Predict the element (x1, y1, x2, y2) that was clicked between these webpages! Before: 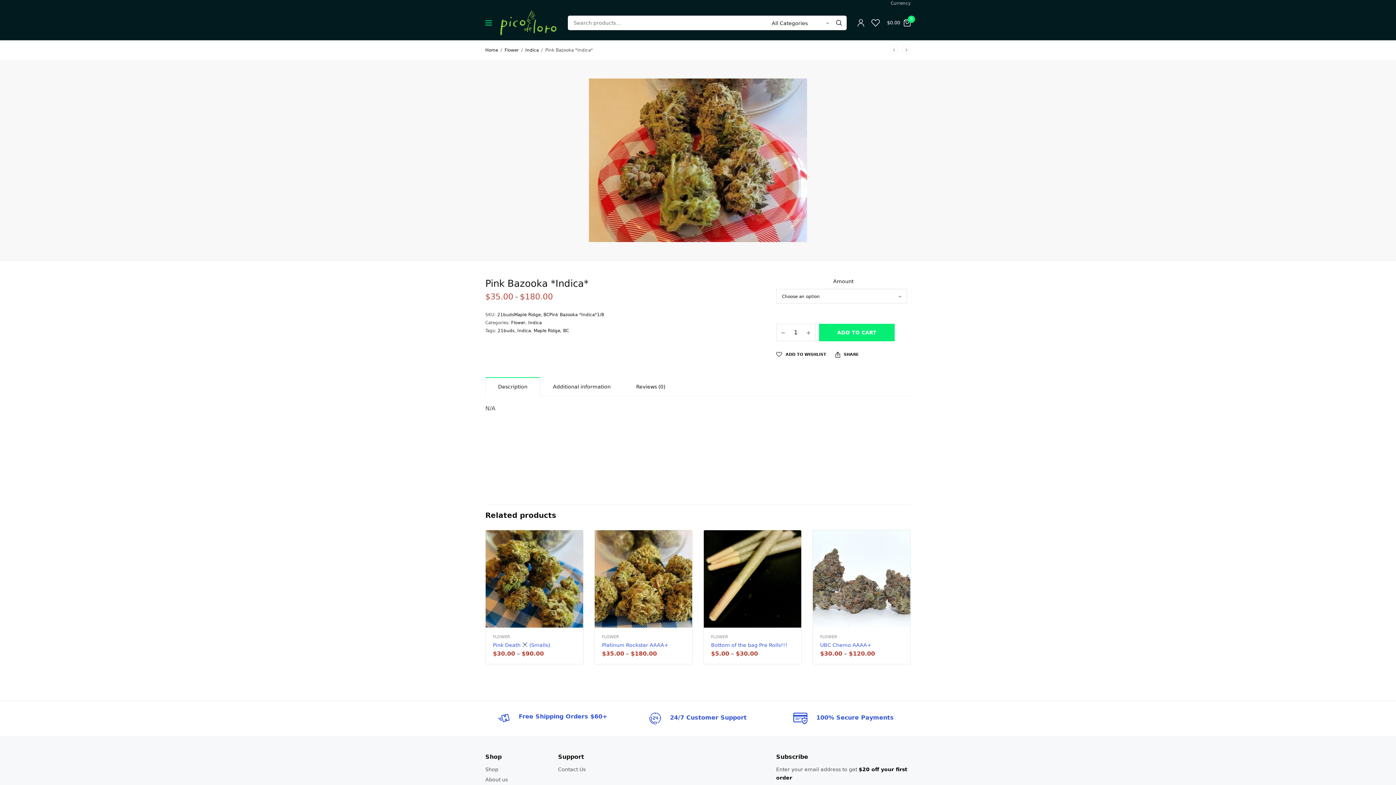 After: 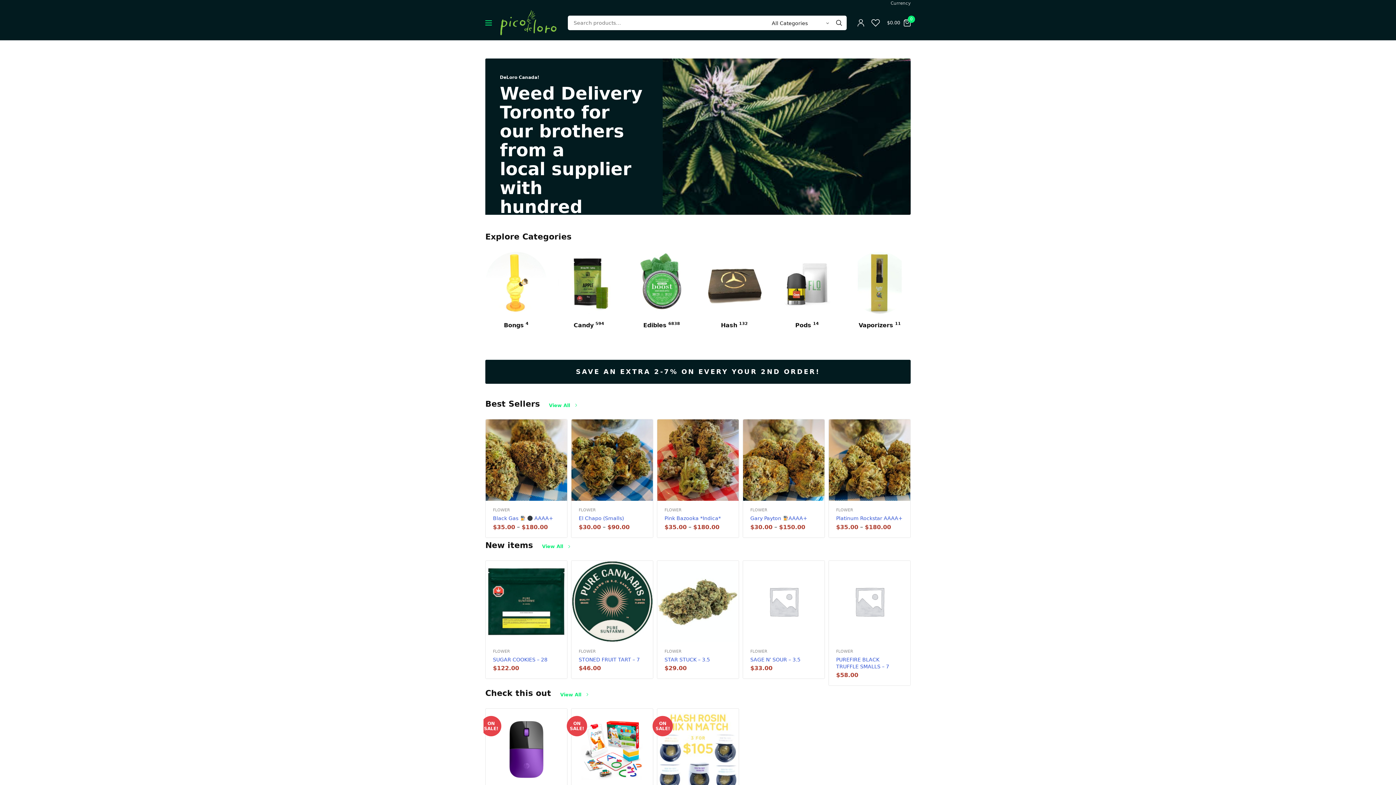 Action: bbox: (499, 10, 557, 35)